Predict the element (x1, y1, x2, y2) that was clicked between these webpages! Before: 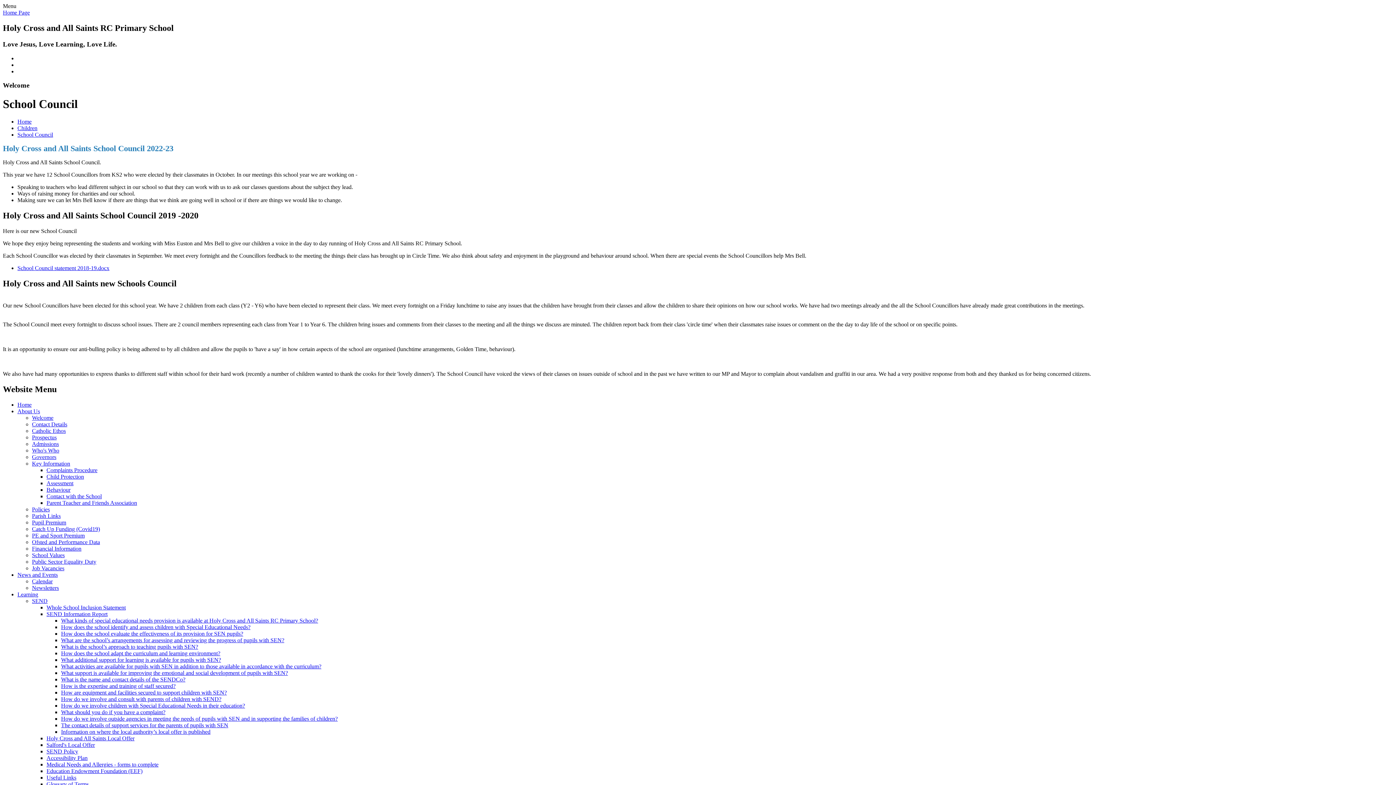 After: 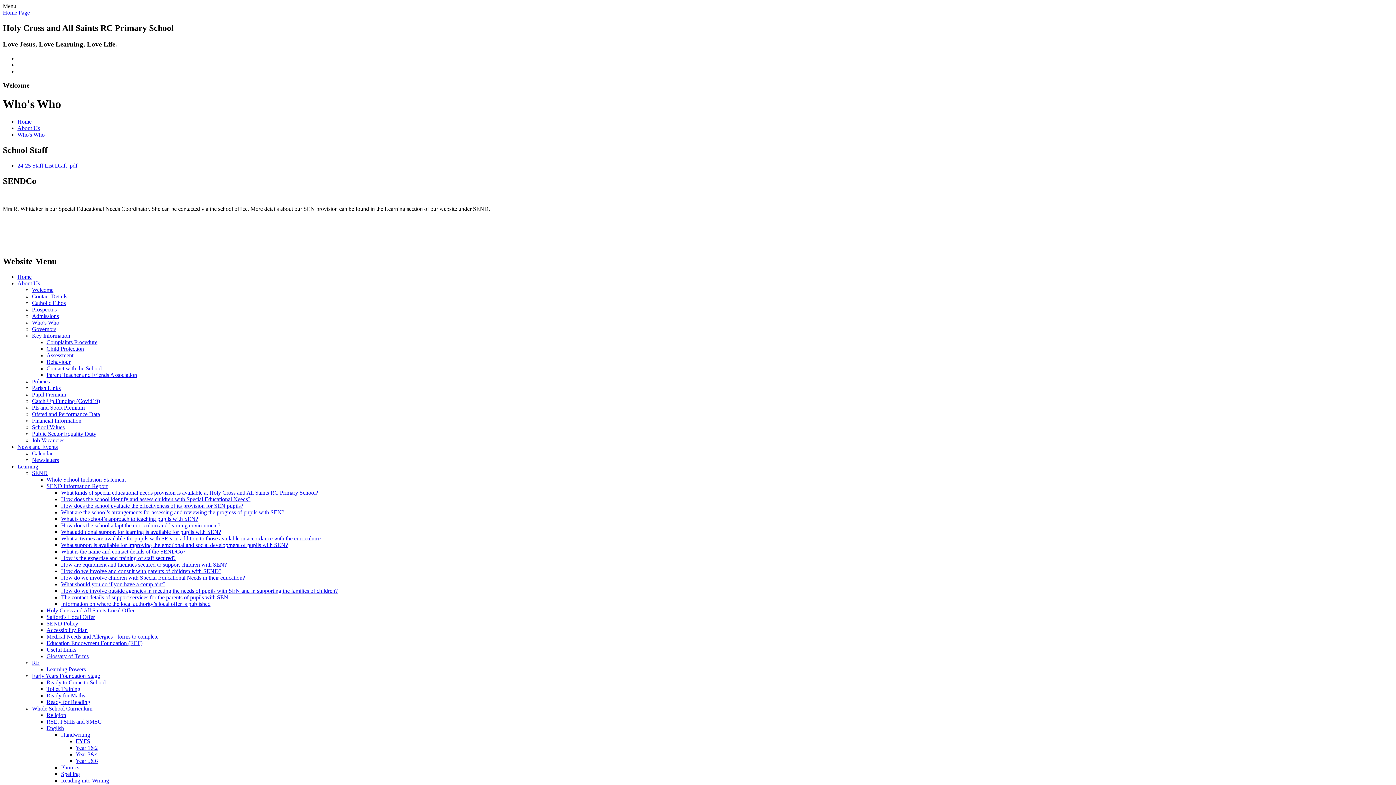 Action: label: Who's Who bbox: (32, 447, 59, 453)